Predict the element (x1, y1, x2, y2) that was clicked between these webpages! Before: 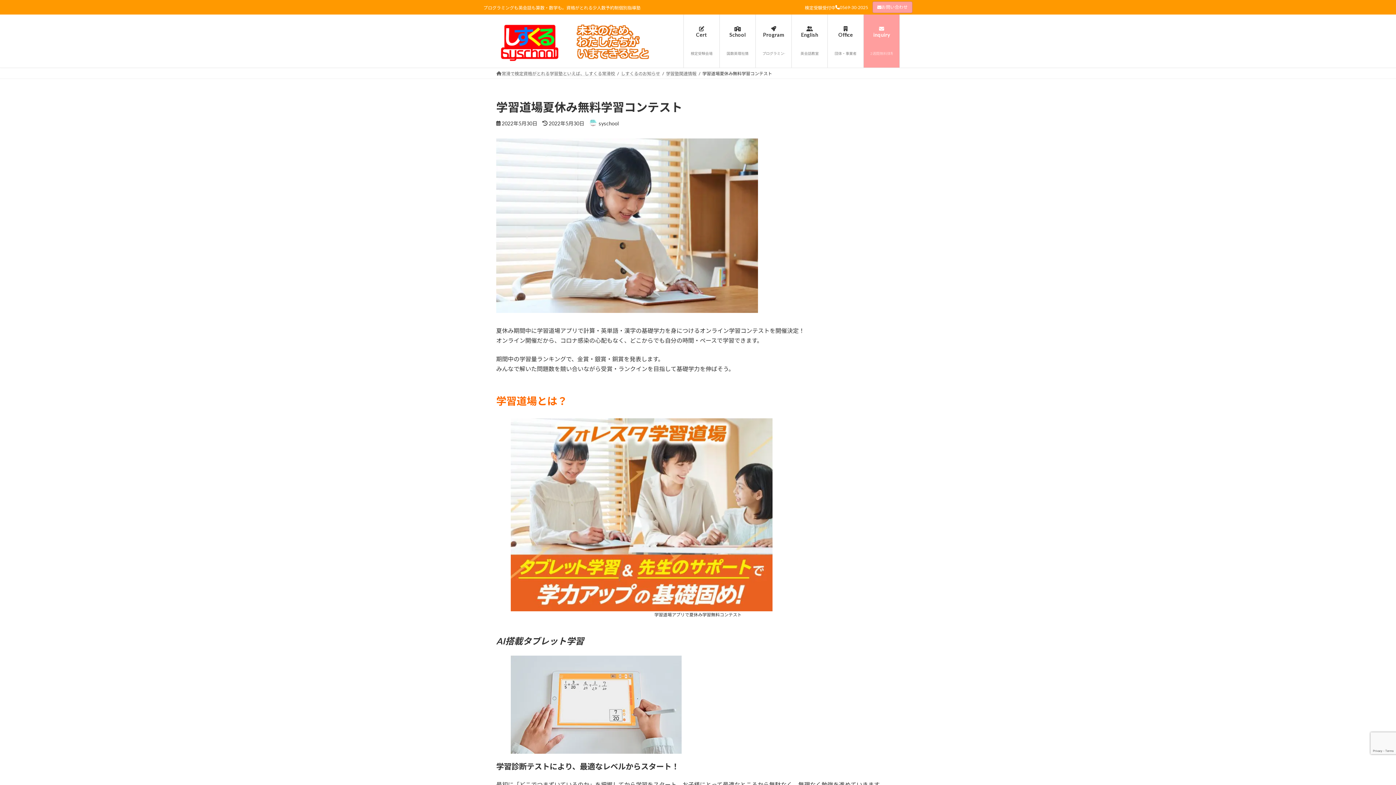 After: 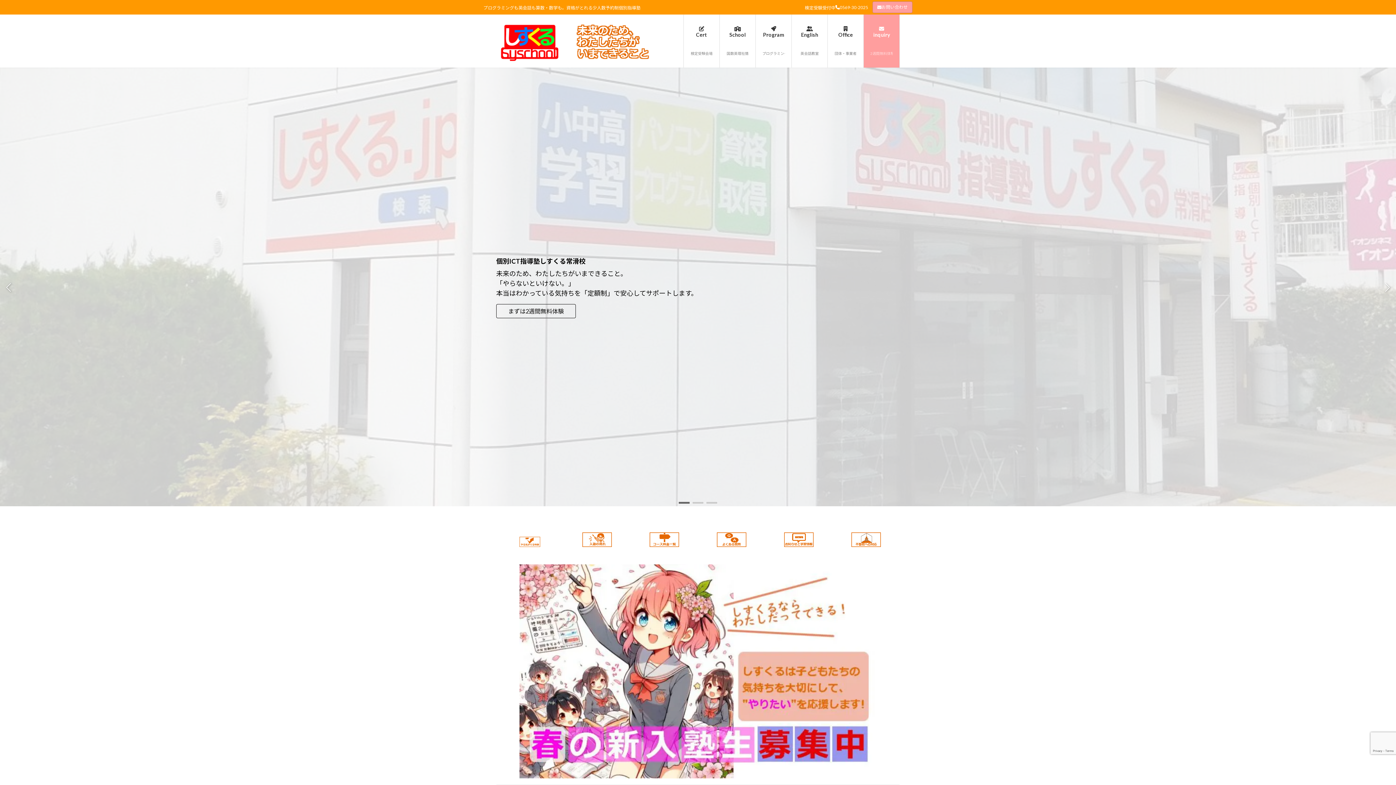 Action: bbox: (496, 20, 666, 61)